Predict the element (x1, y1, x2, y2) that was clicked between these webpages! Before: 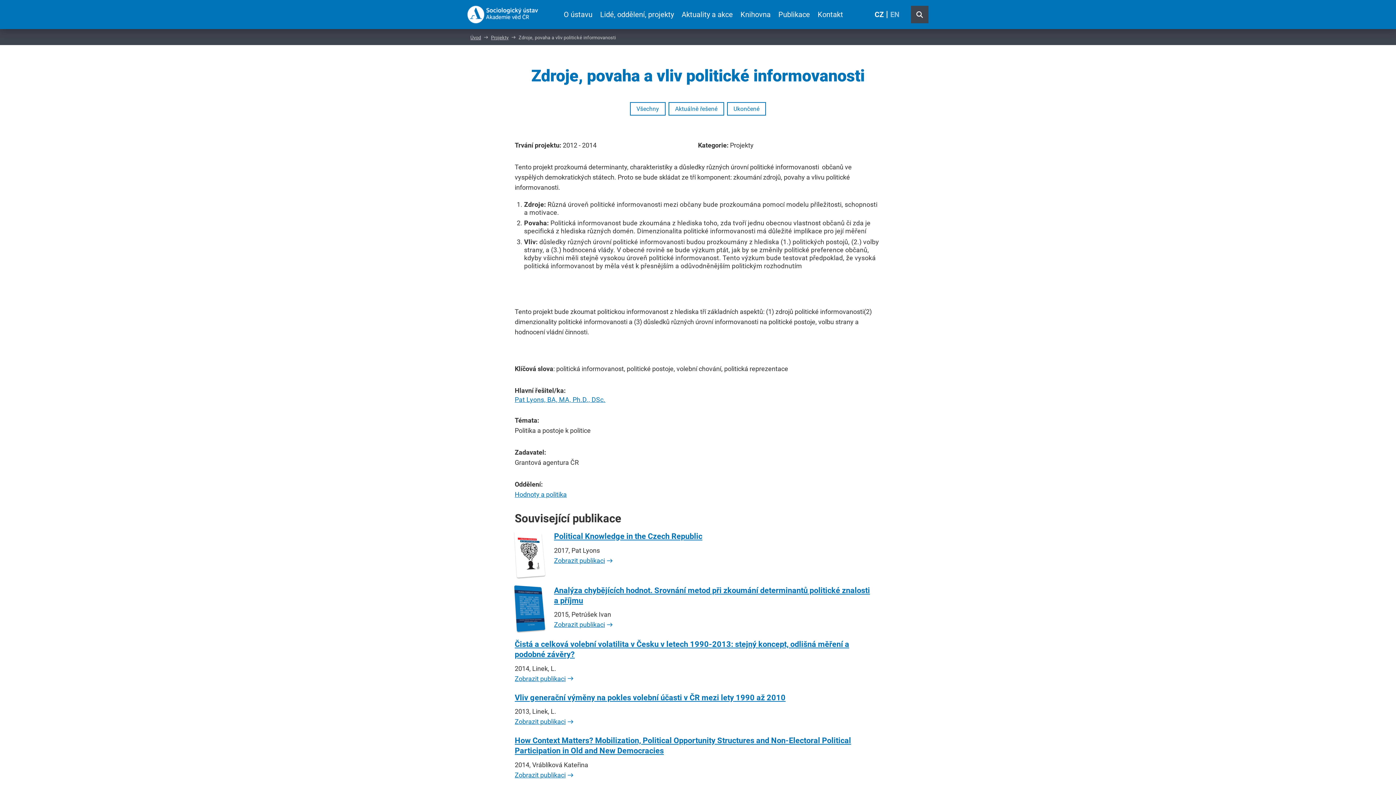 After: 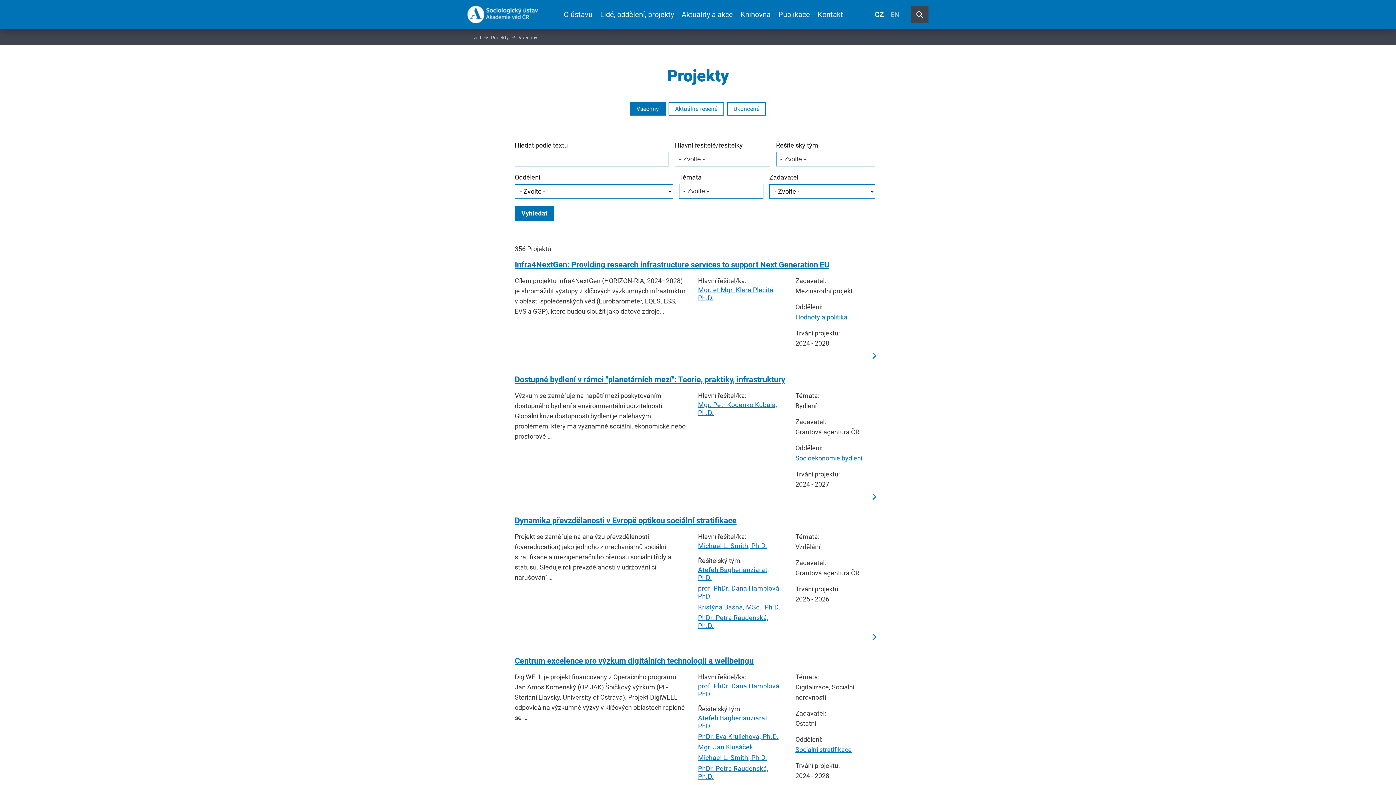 Action: label: Všechny bbox: (630, 102, 665, 115)